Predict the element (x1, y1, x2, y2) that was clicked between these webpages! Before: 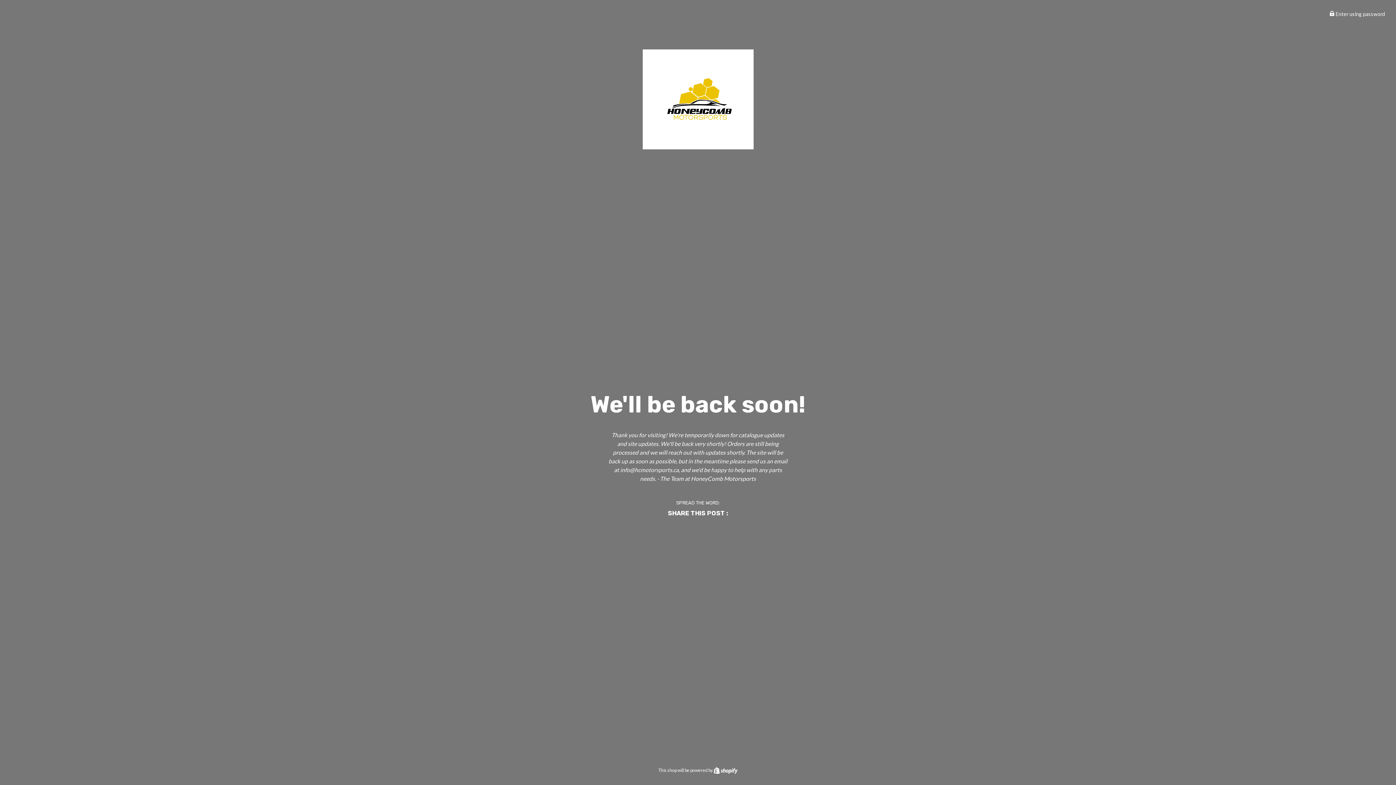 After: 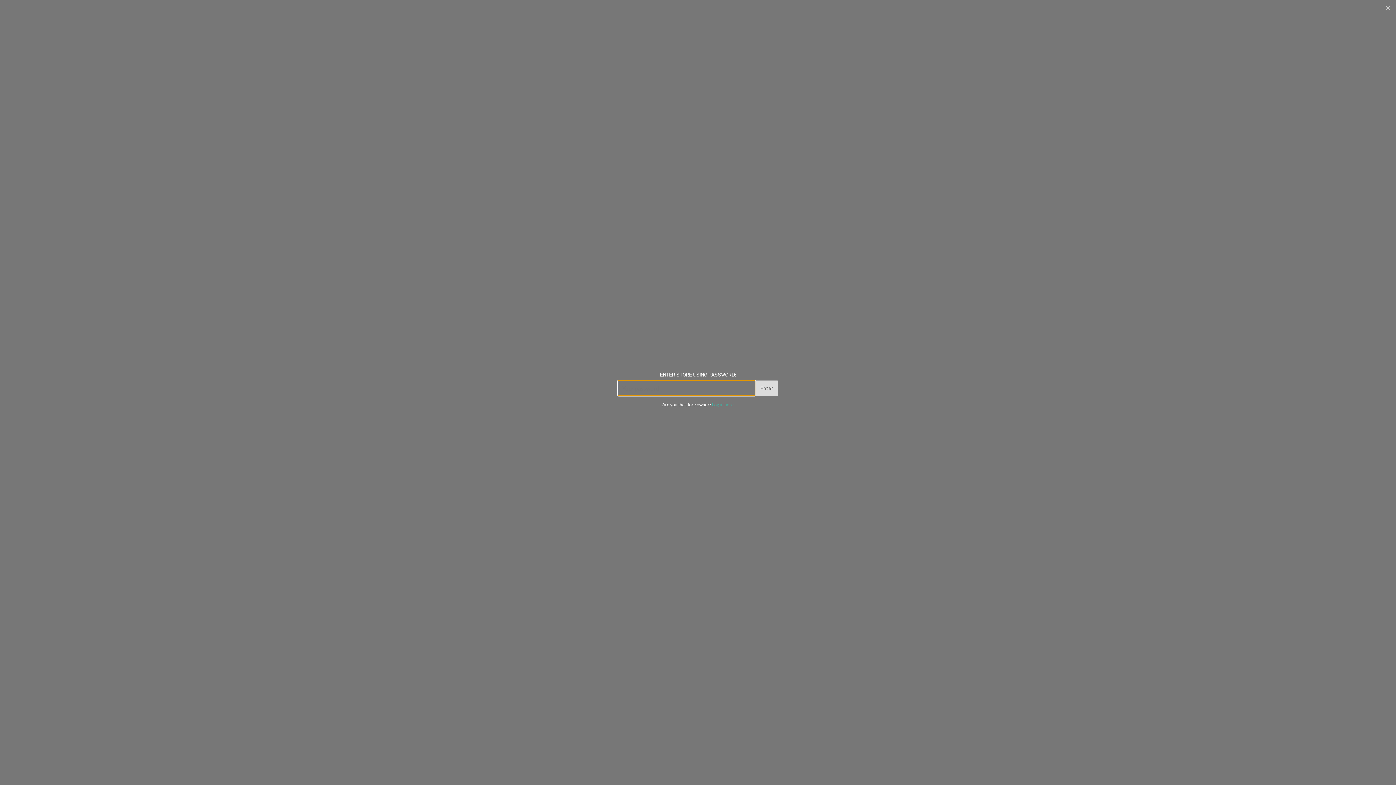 Action: label:  Enter using password bbox: (1329, 10, 1385, 17)